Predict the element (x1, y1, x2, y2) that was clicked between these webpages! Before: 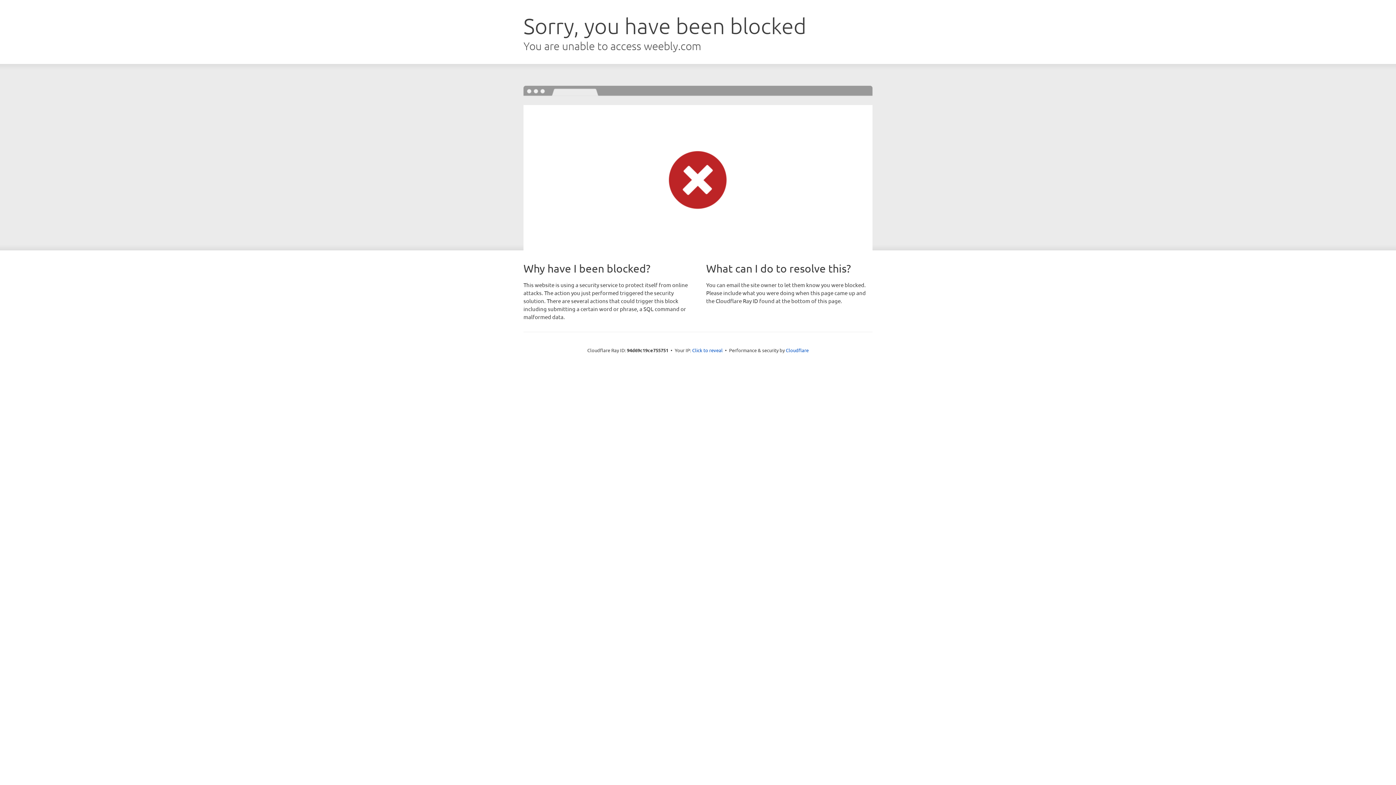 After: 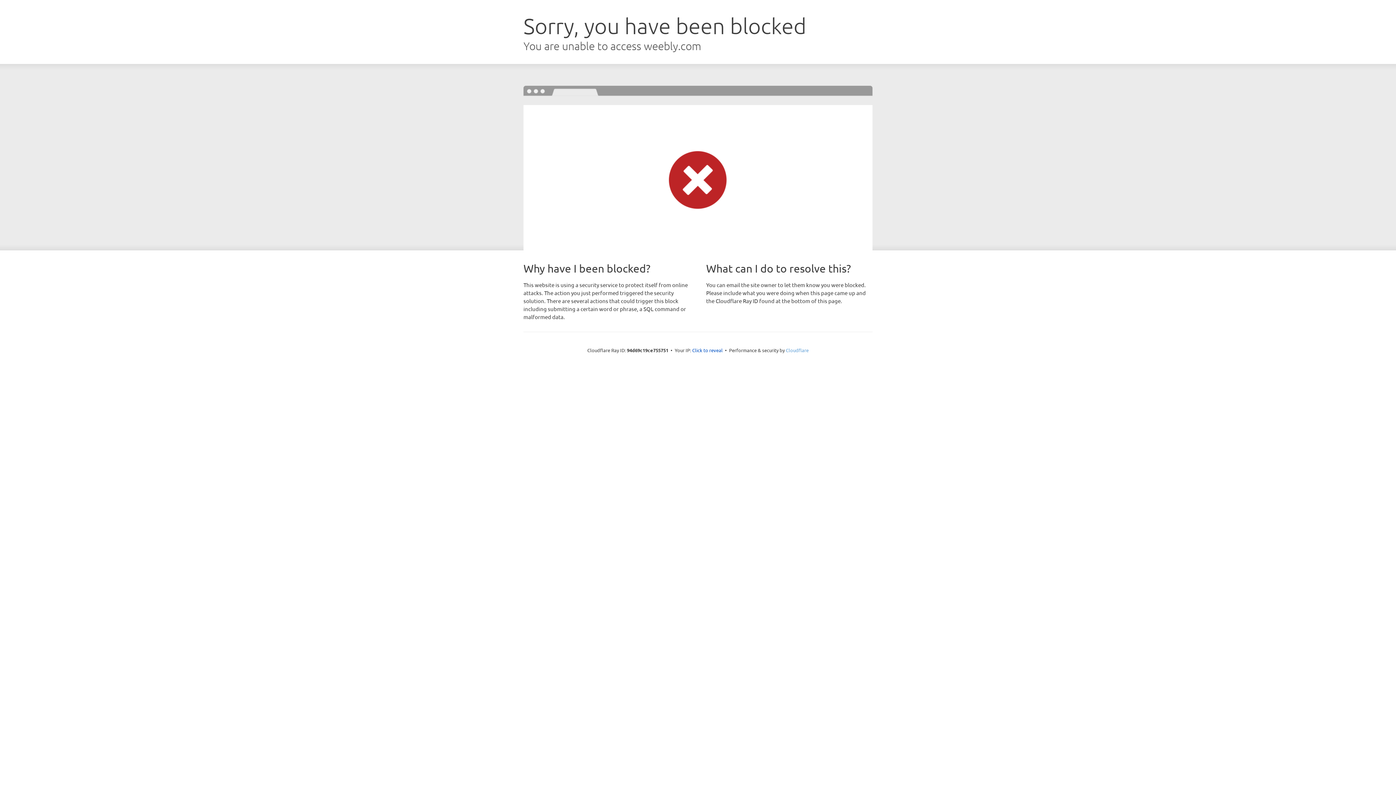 Action: bbox: (786, 347, 808, 353) label: Cloudflare